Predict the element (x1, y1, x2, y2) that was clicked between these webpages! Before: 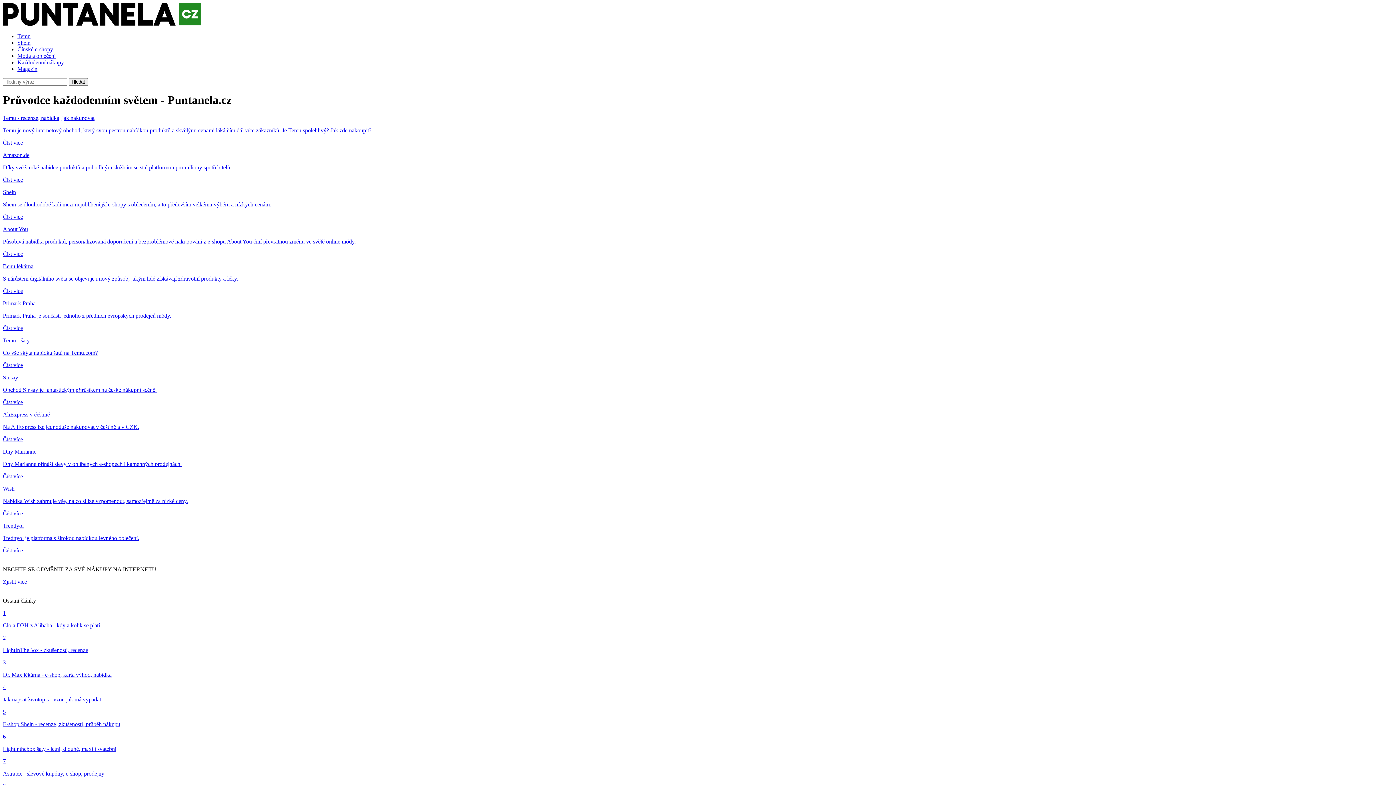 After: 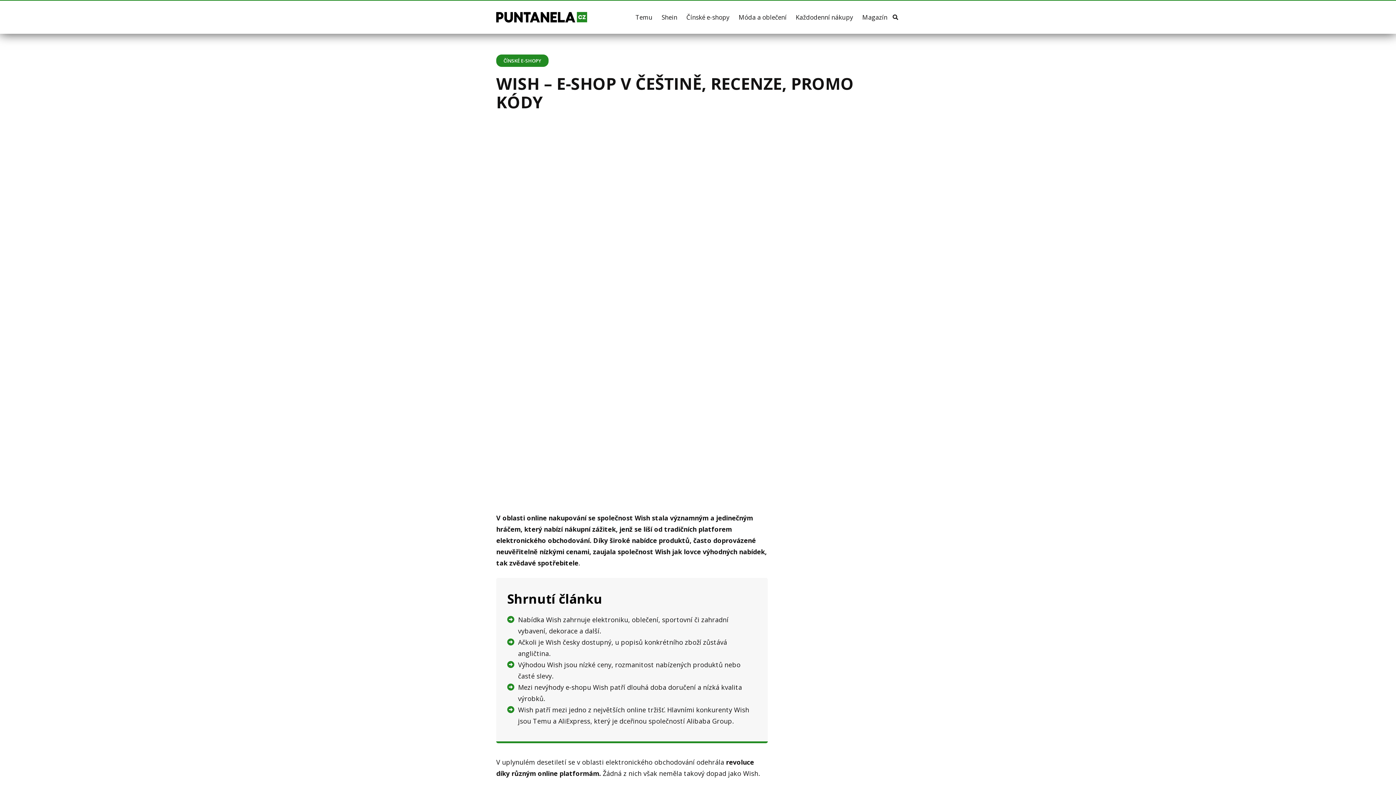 Action: label: Wish

Nabídka Wish zahrnuje vše, na co si lze vzpomenout, samozřejmě za nízké ceny.

Číst více bbox: (2, 485, 1393, 516)